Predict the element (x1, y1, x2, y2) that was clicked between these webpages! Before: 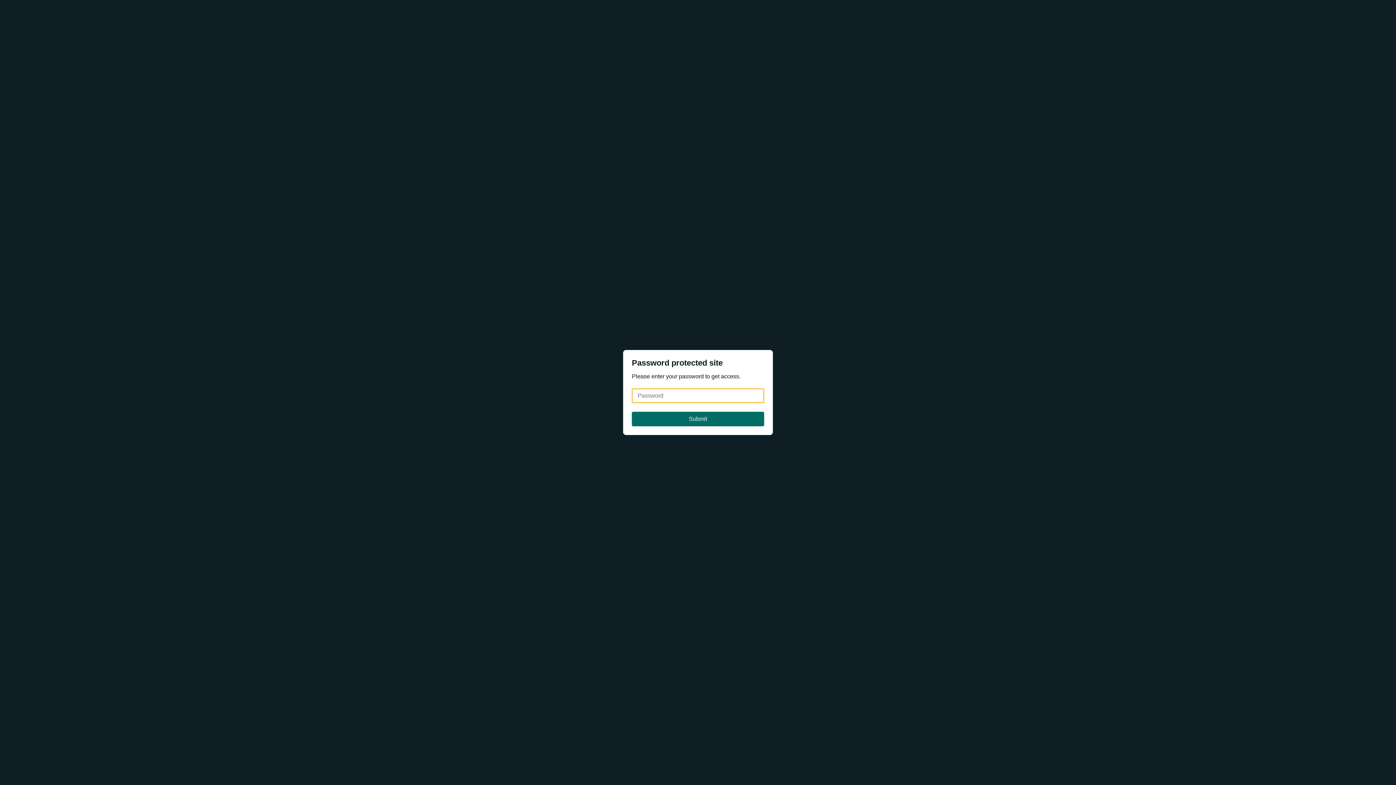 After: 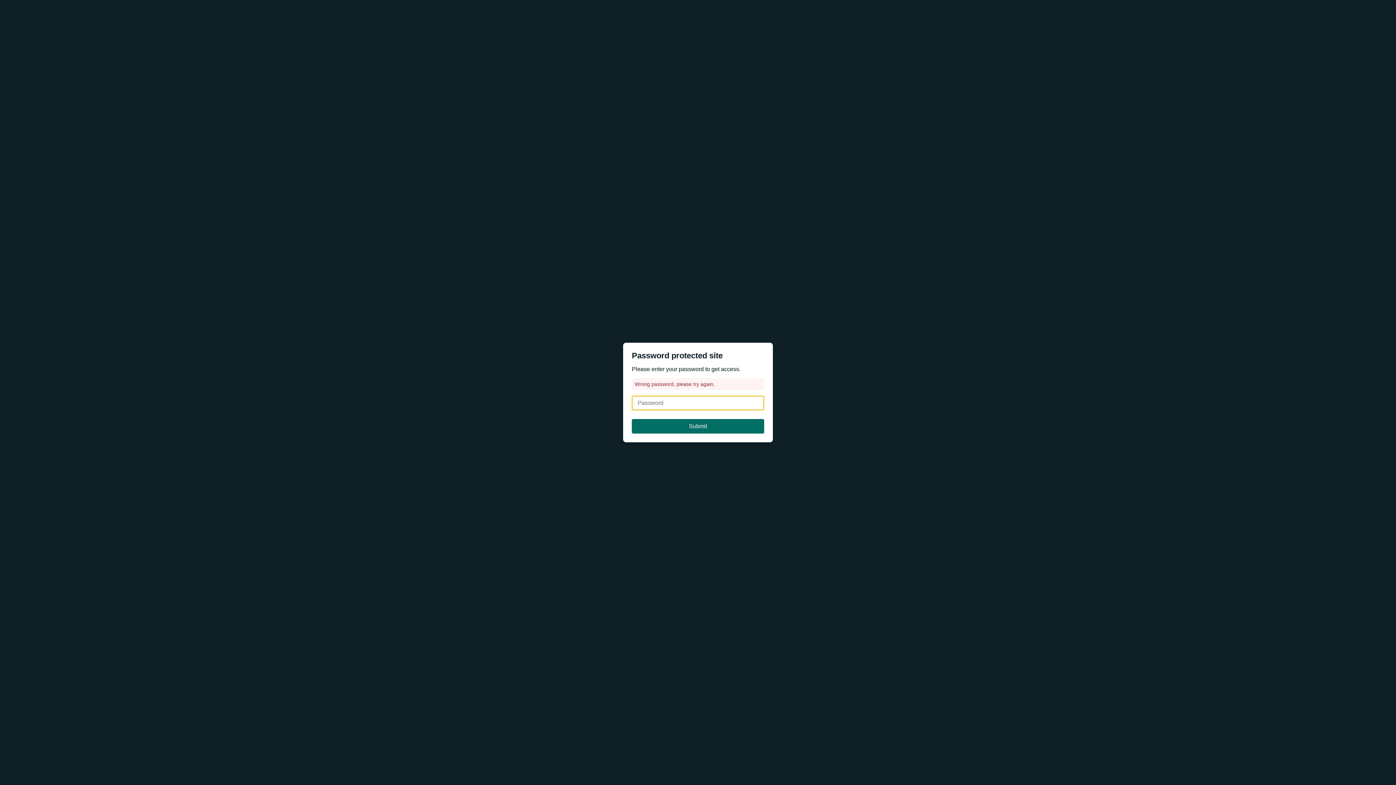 Action: bbox: (632, 412, 764, 426) label: Submit